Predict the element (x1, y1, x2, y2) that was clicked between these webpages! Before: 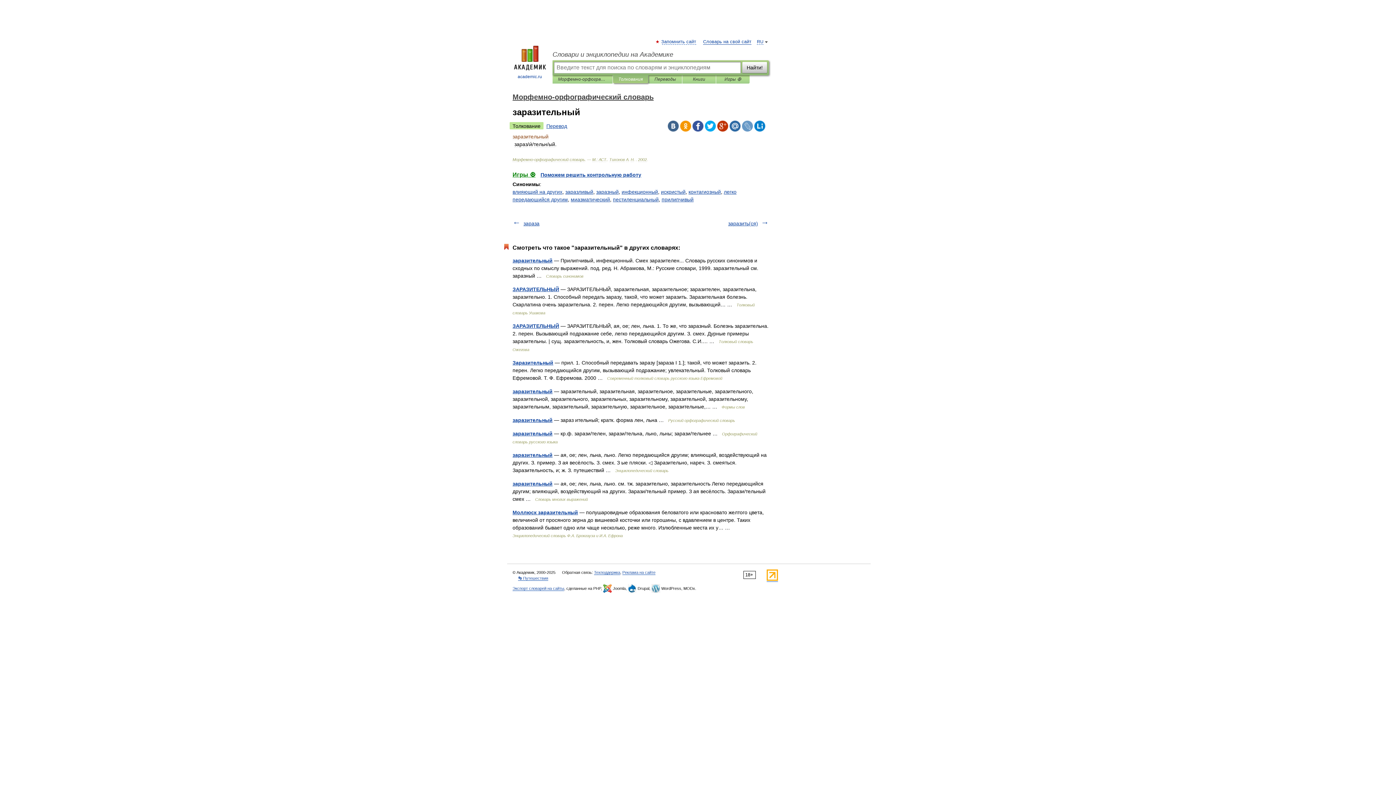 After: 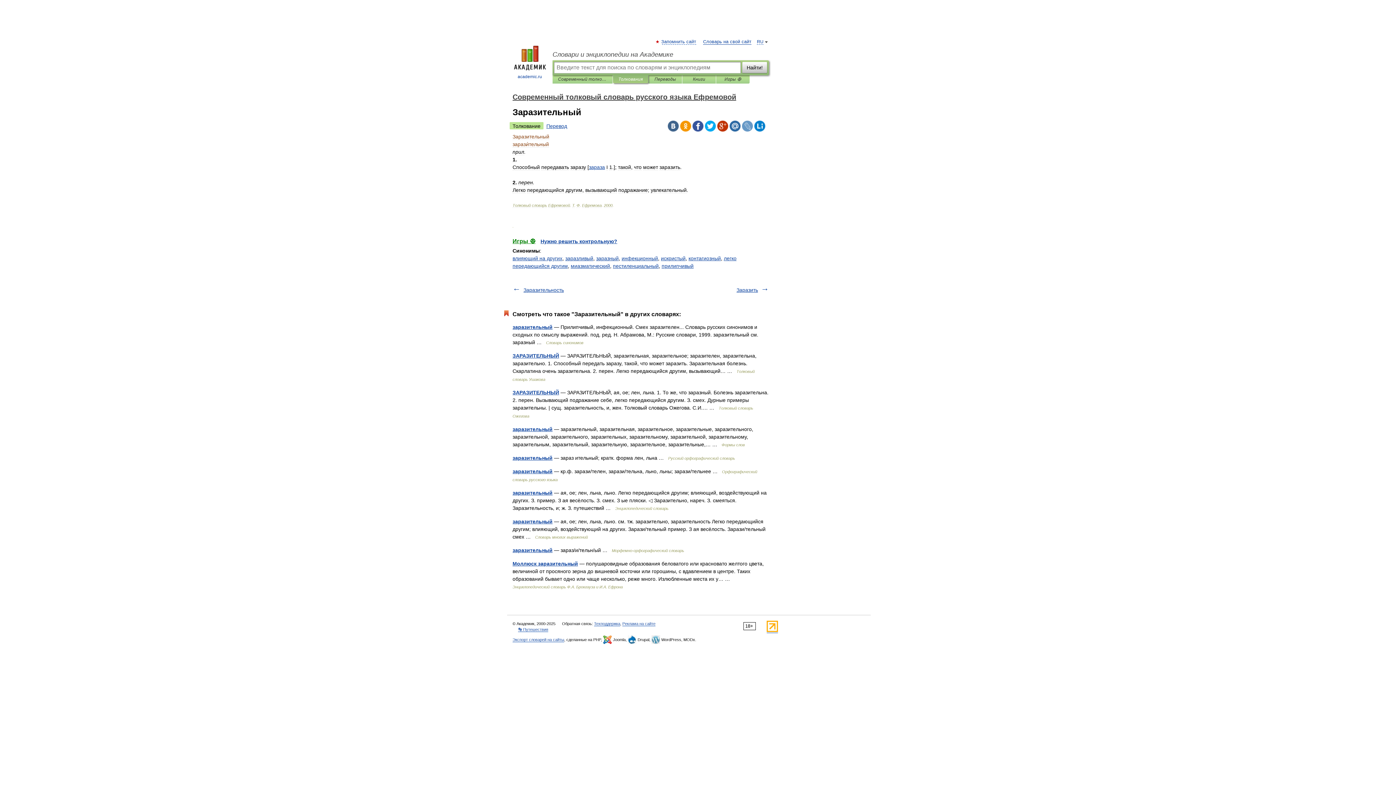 Action: bbox: (512, 360, 553, 365) label: Заразительный